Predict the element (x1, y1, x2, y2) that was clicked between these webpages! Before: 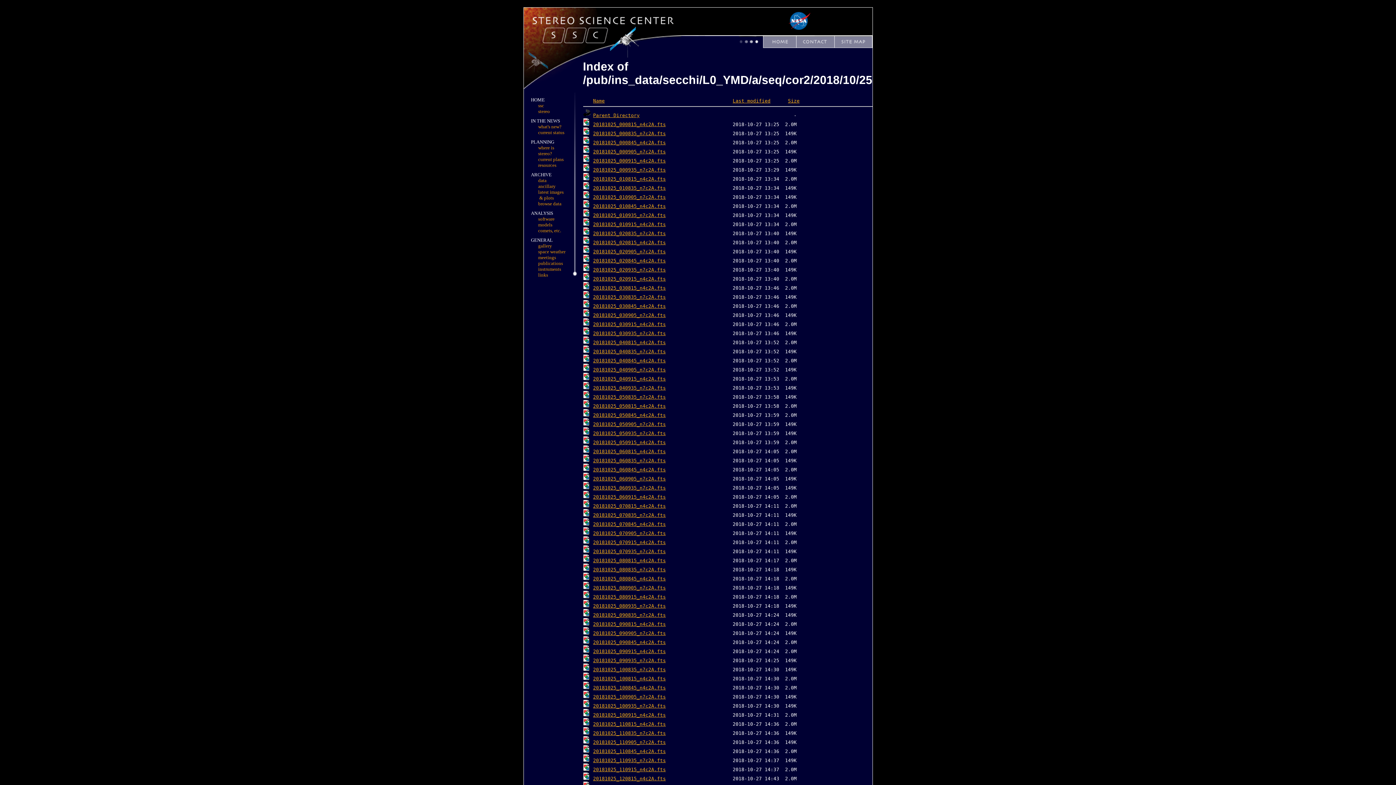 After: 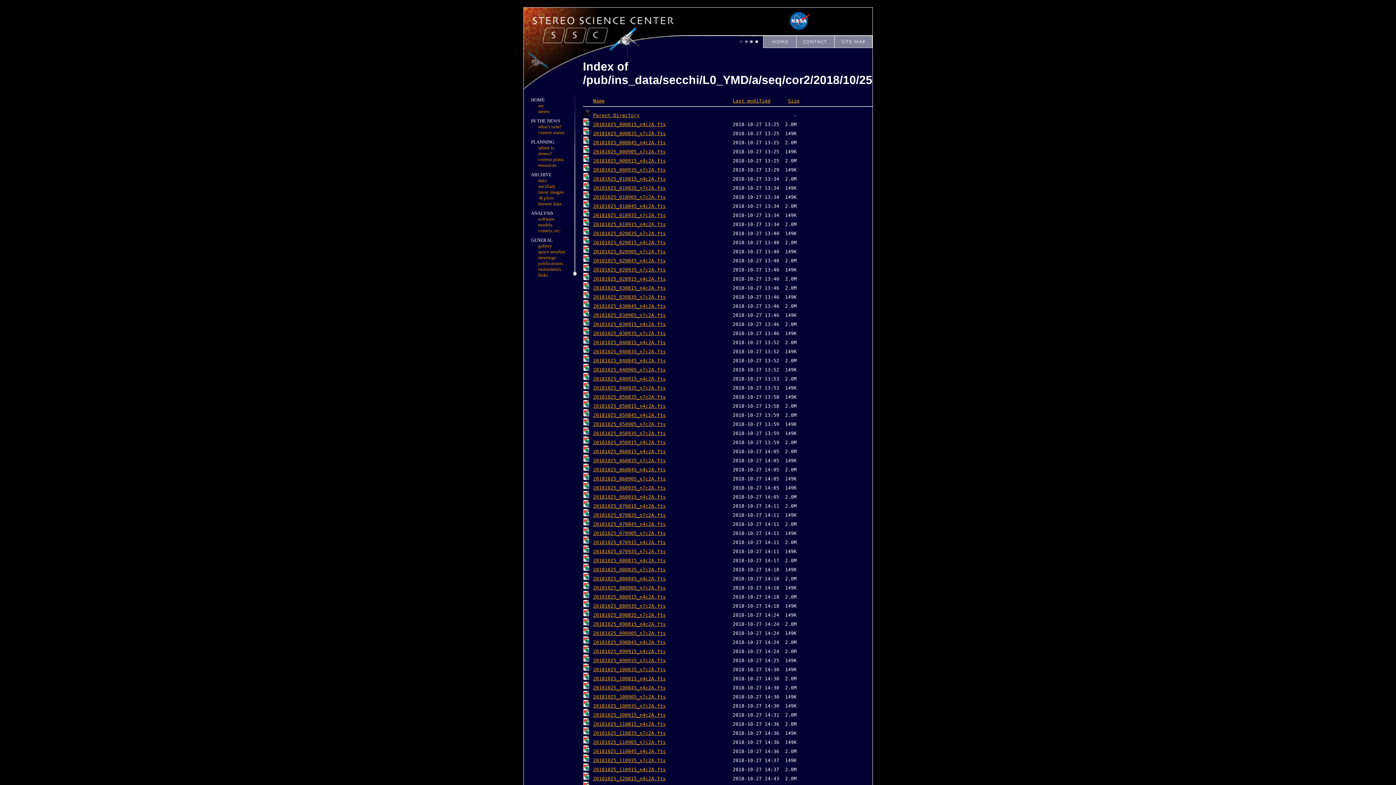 Action: label: 20181025_080905_n7c2A.fts bbox: (593, 585, 666, 591)